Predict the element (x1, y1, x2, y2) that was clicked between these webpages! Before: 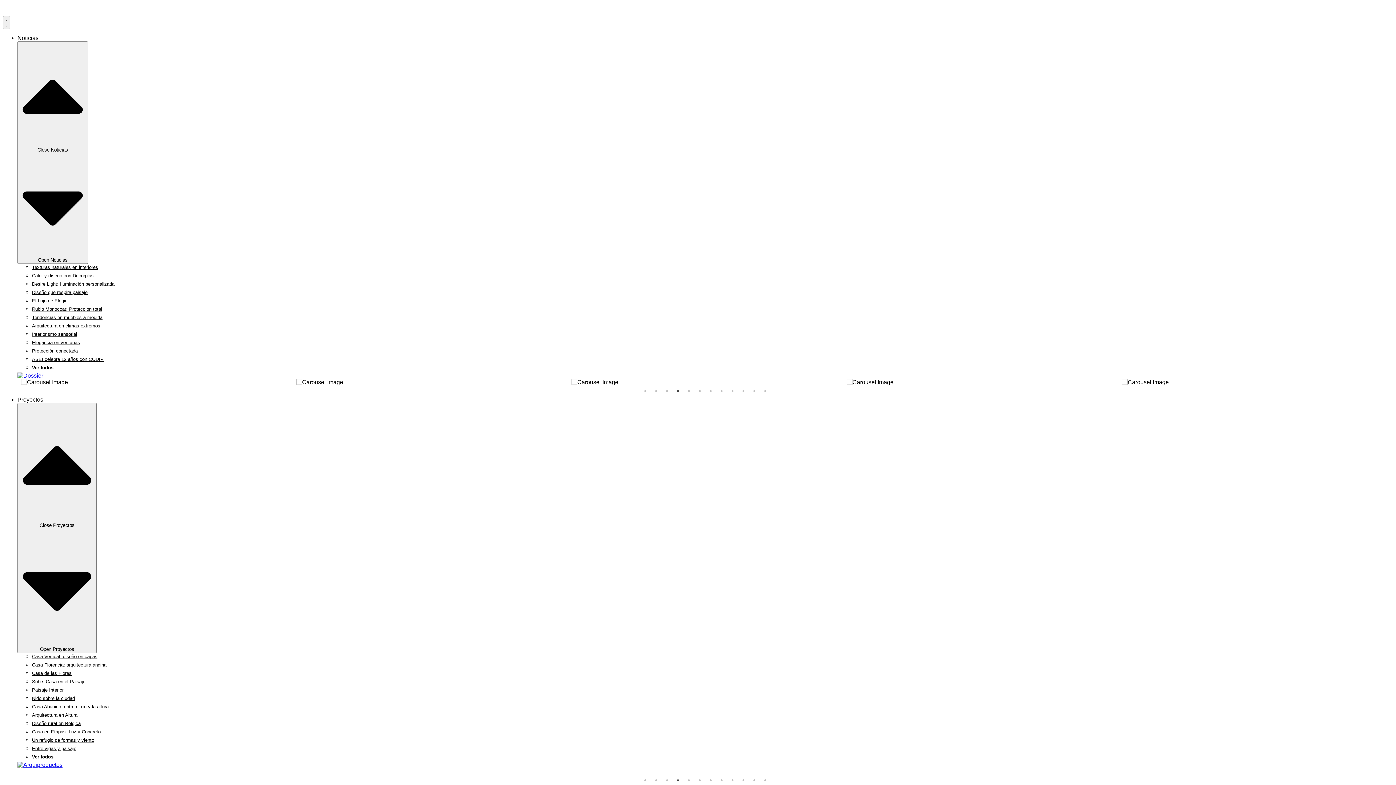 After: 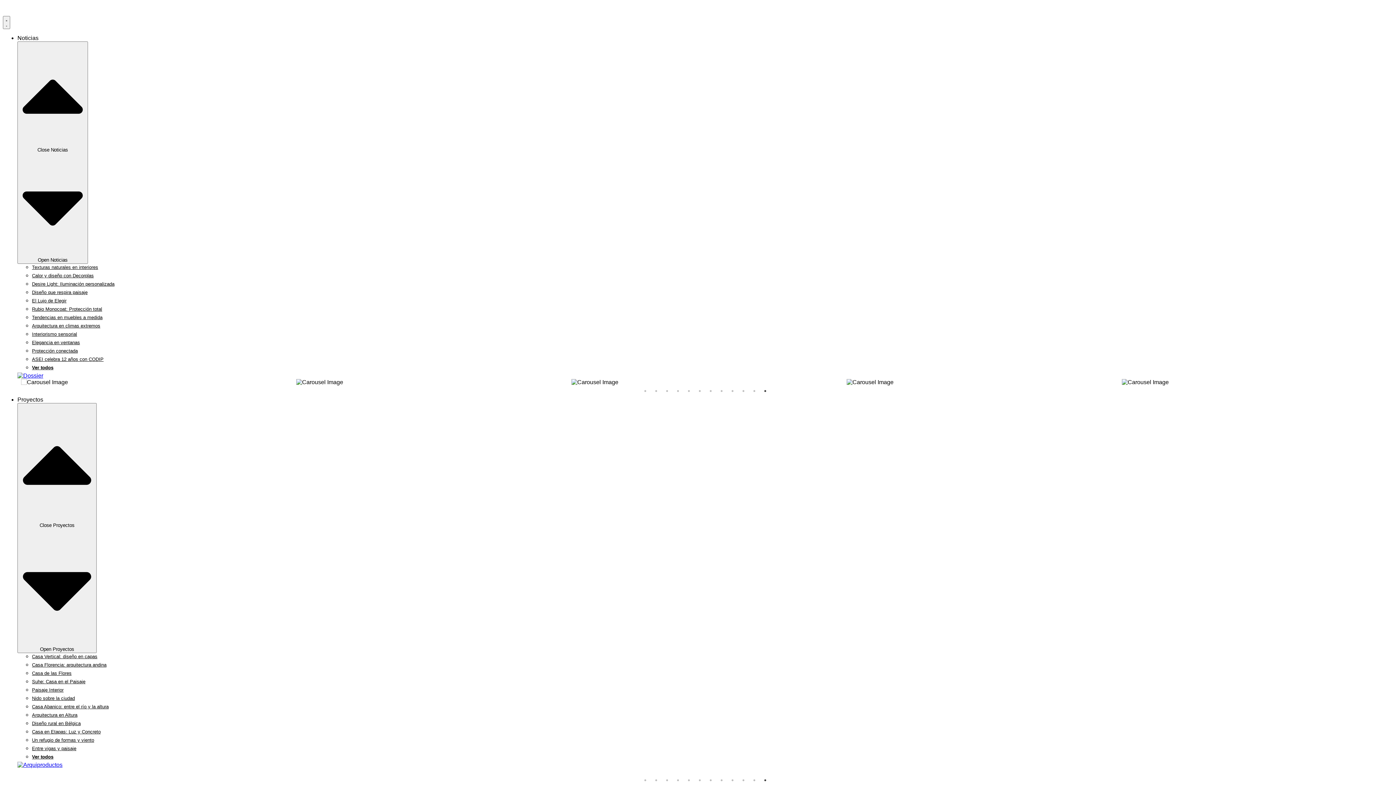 Action: bbox: (761, 387, 769, 394) label: 12 of 3